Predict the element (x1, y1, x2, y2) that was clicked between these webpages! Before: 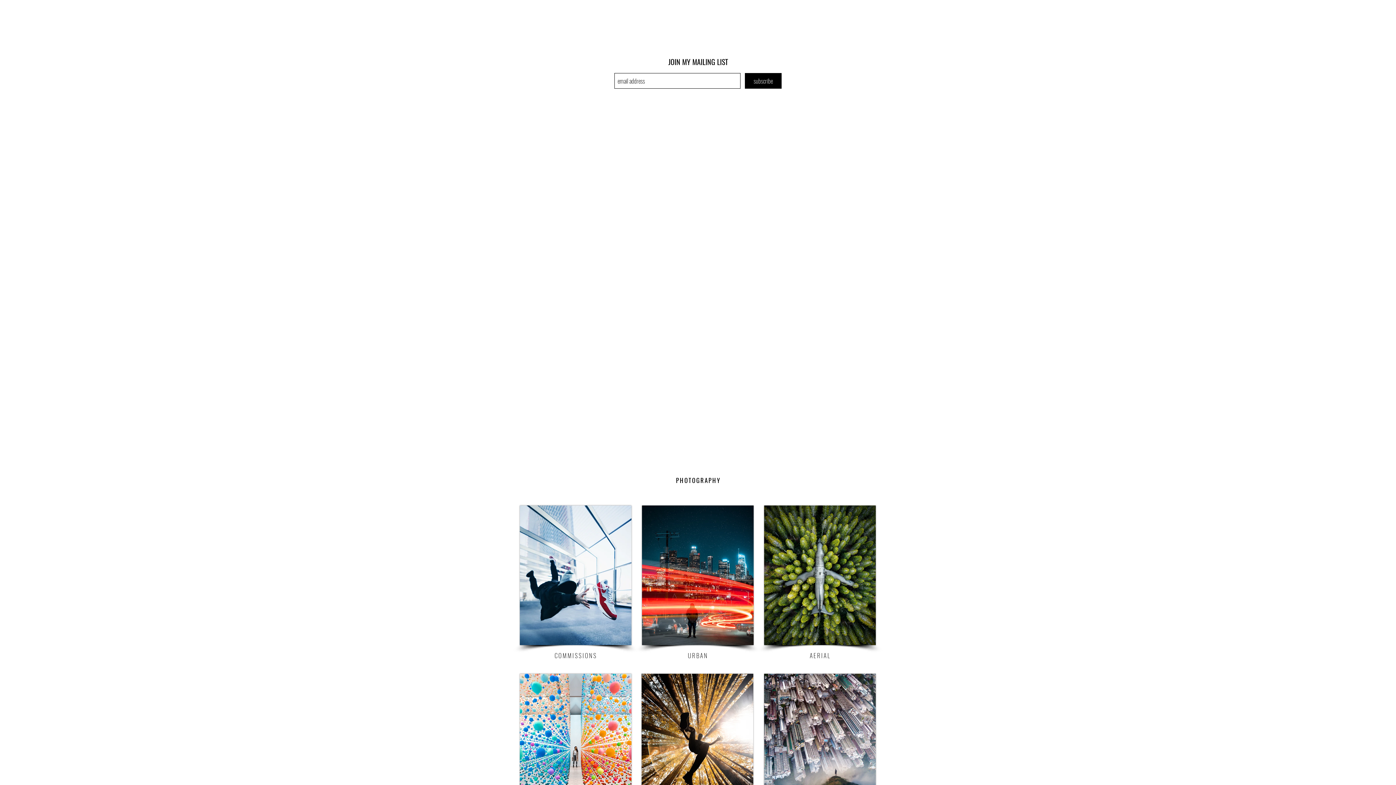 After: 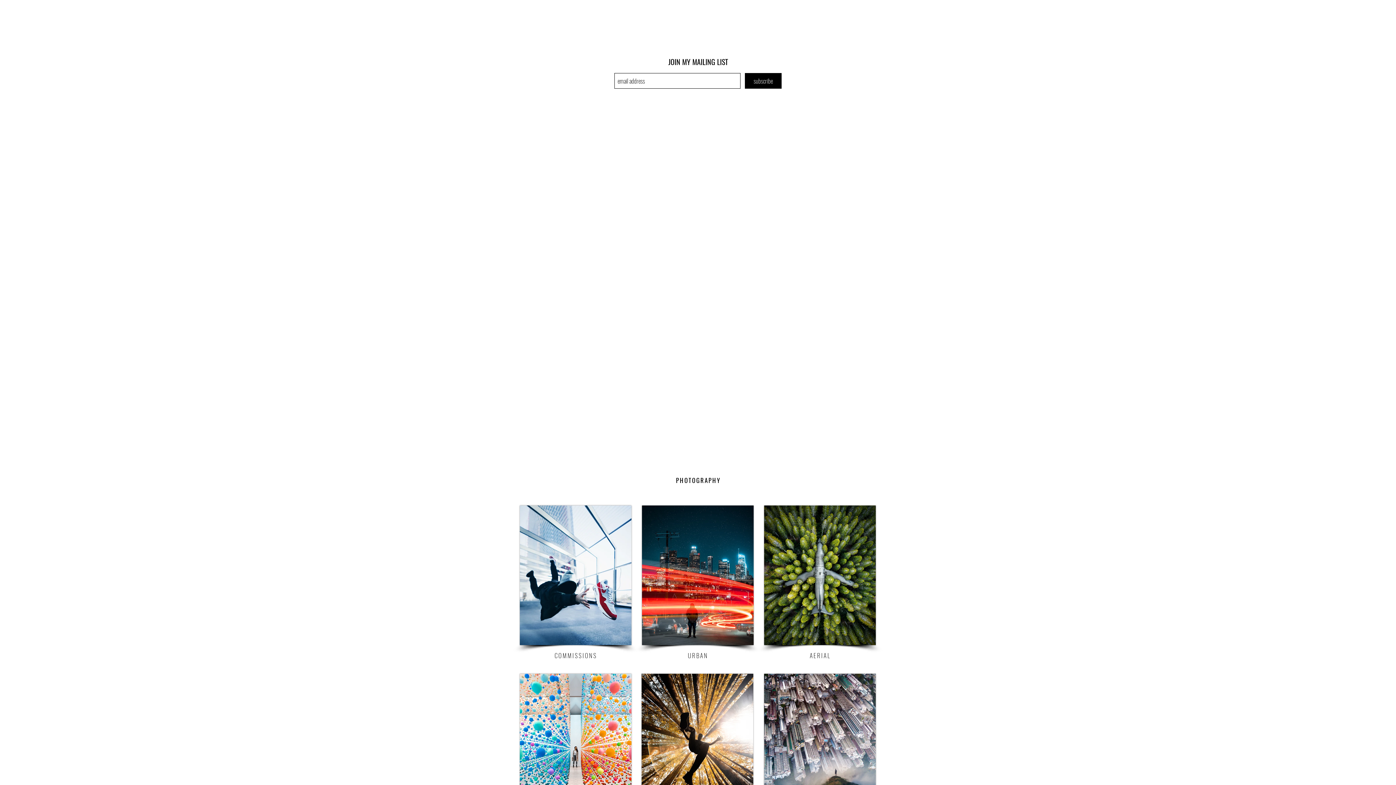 Action: label: DEMAS RUSLI bbox: (526, 17, 570, 25)